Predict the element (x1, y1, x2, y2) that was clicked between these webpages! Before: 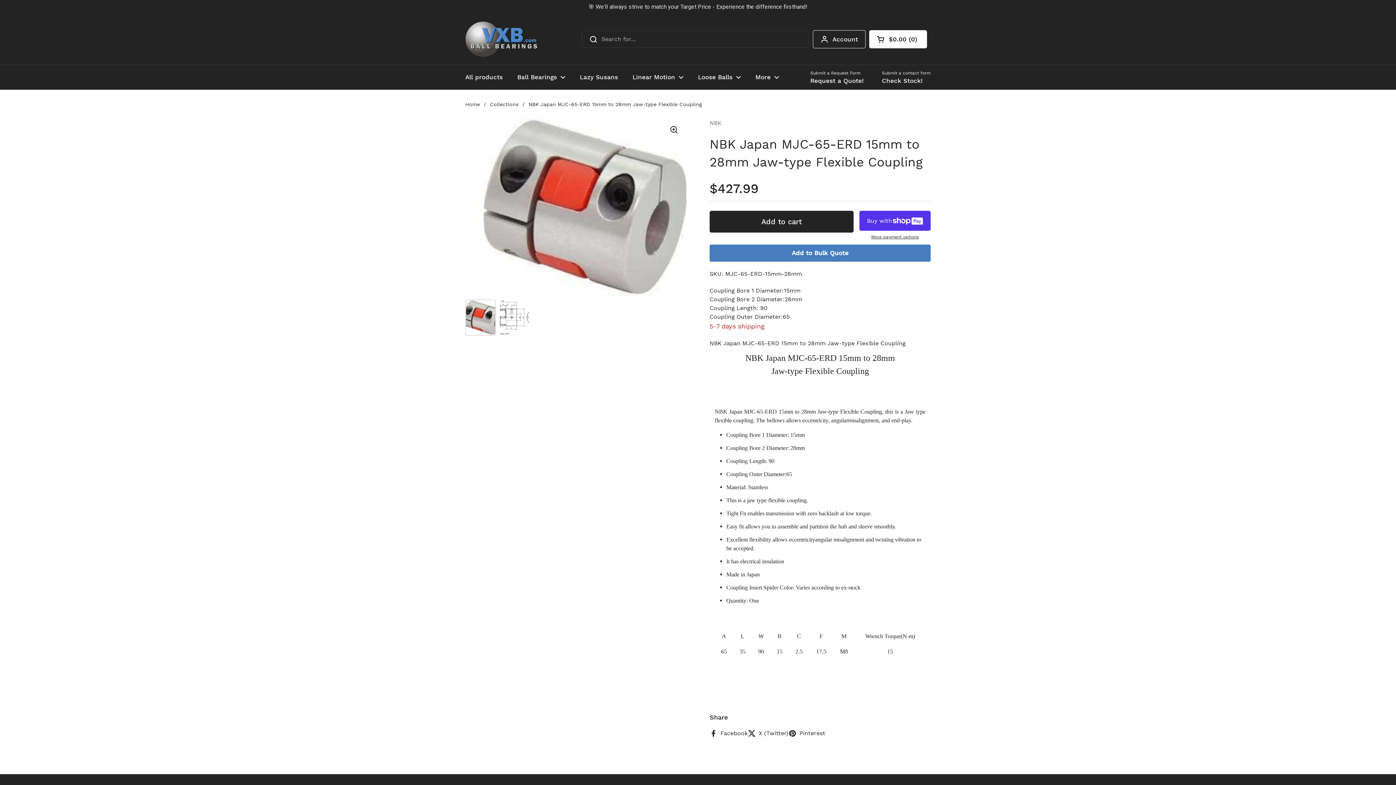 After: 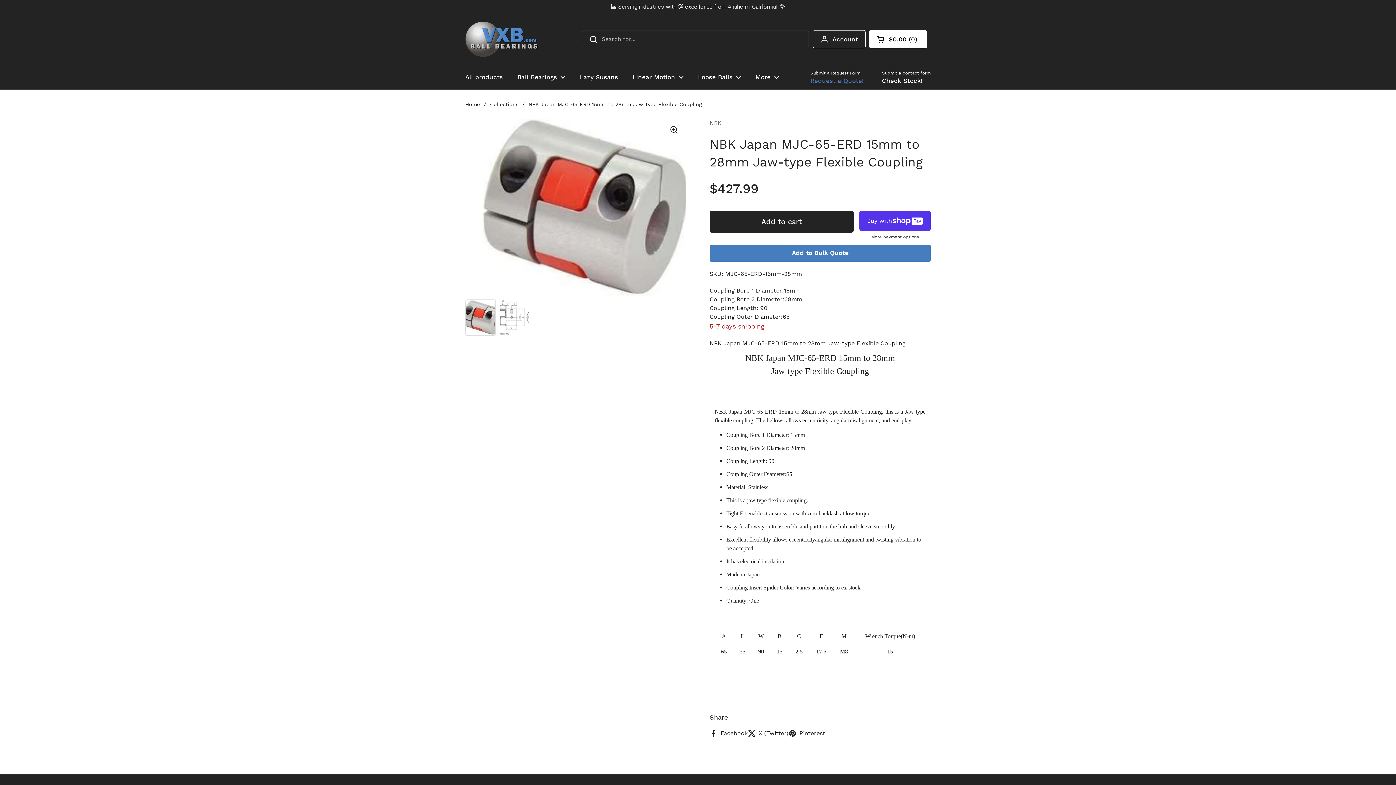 Action: label: Submit a Request Form
Request a Quote! bbox: (810, 56, 864, 70)